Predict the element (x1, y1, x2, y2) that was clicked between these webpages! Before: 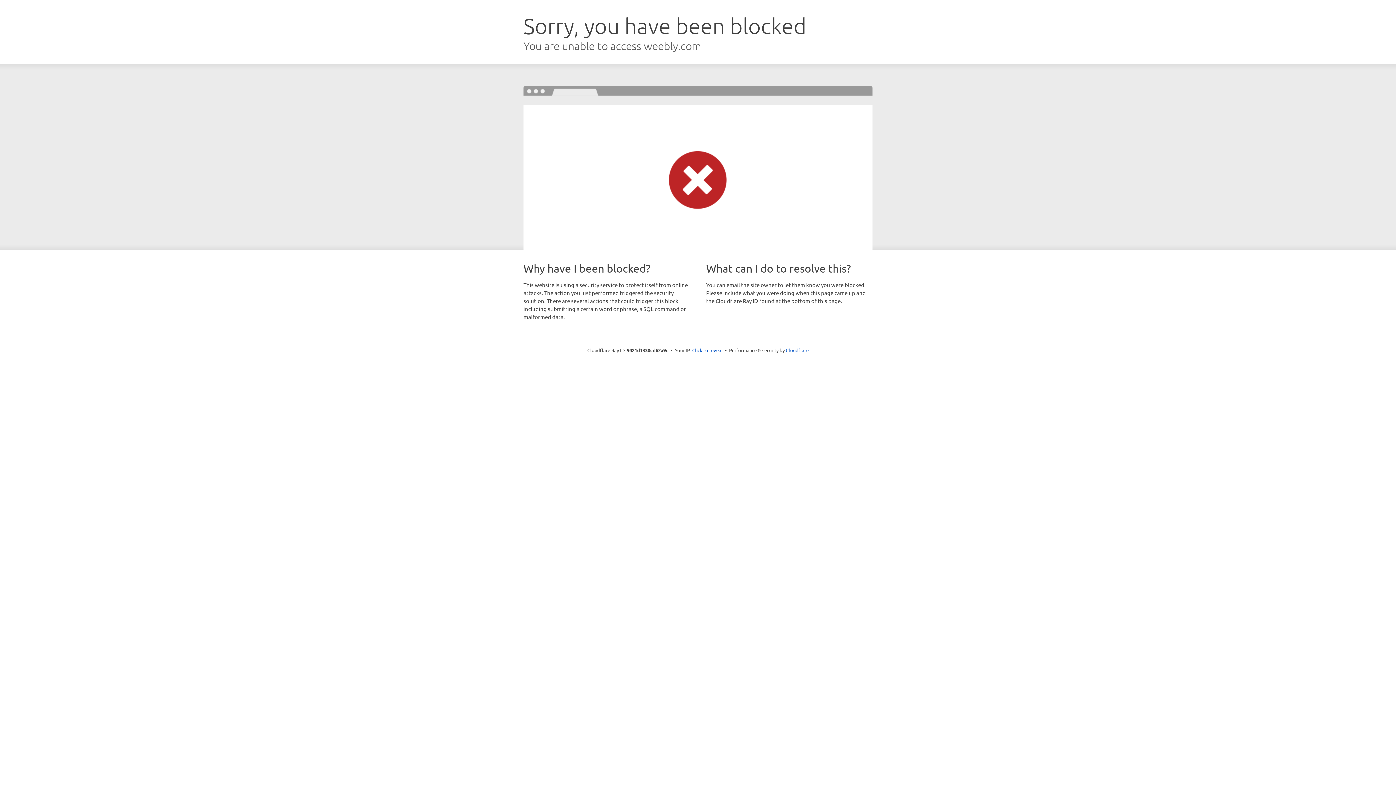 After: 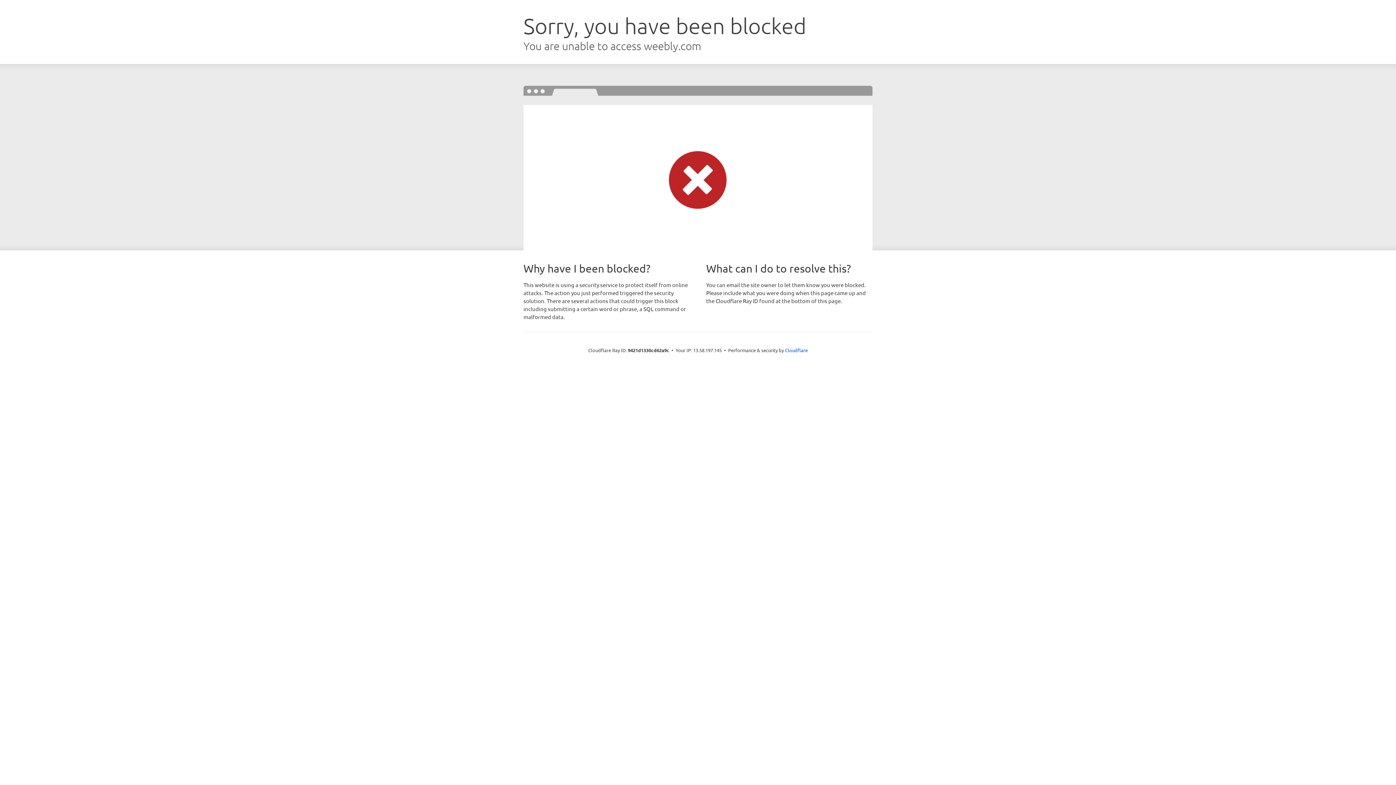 Action: label: Click to reveal bbox: (692, 346, 722, 353)